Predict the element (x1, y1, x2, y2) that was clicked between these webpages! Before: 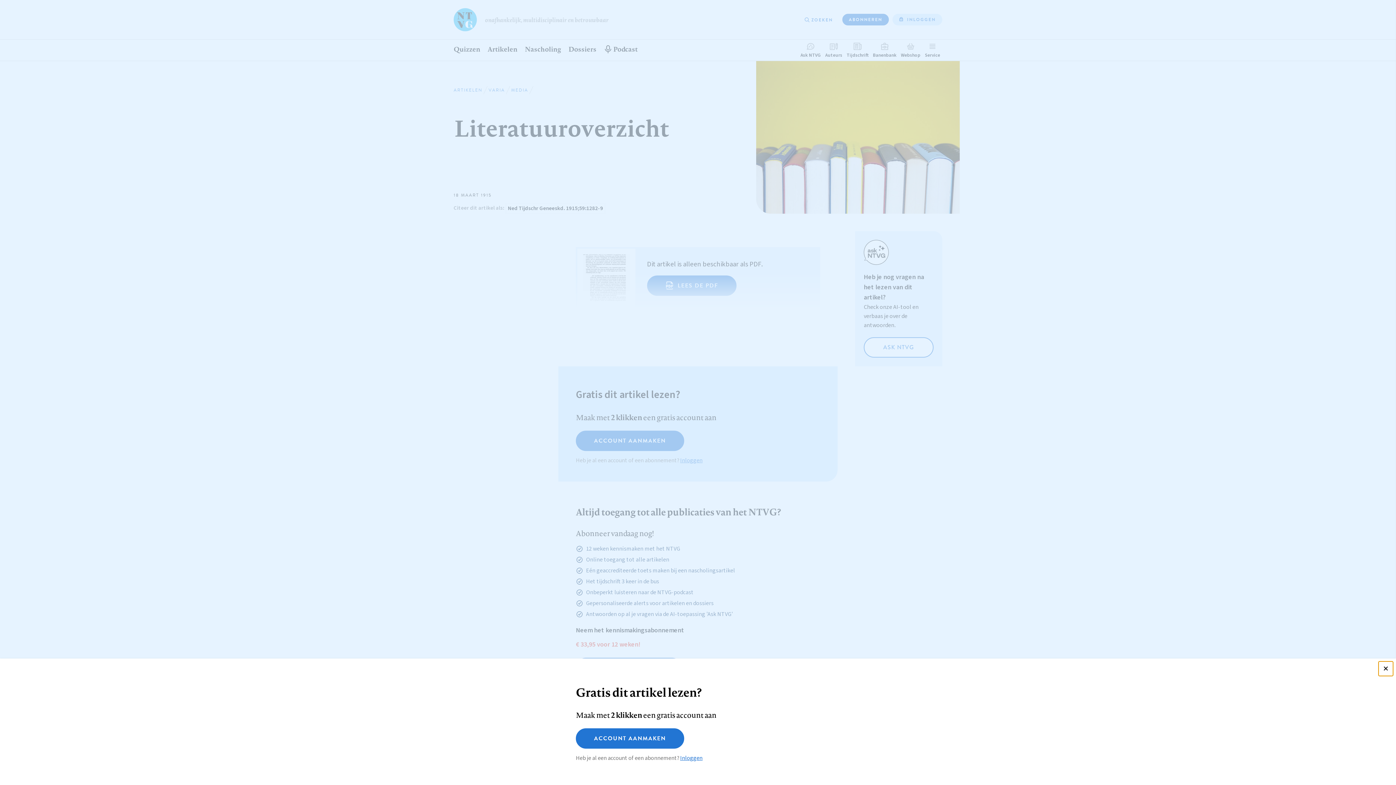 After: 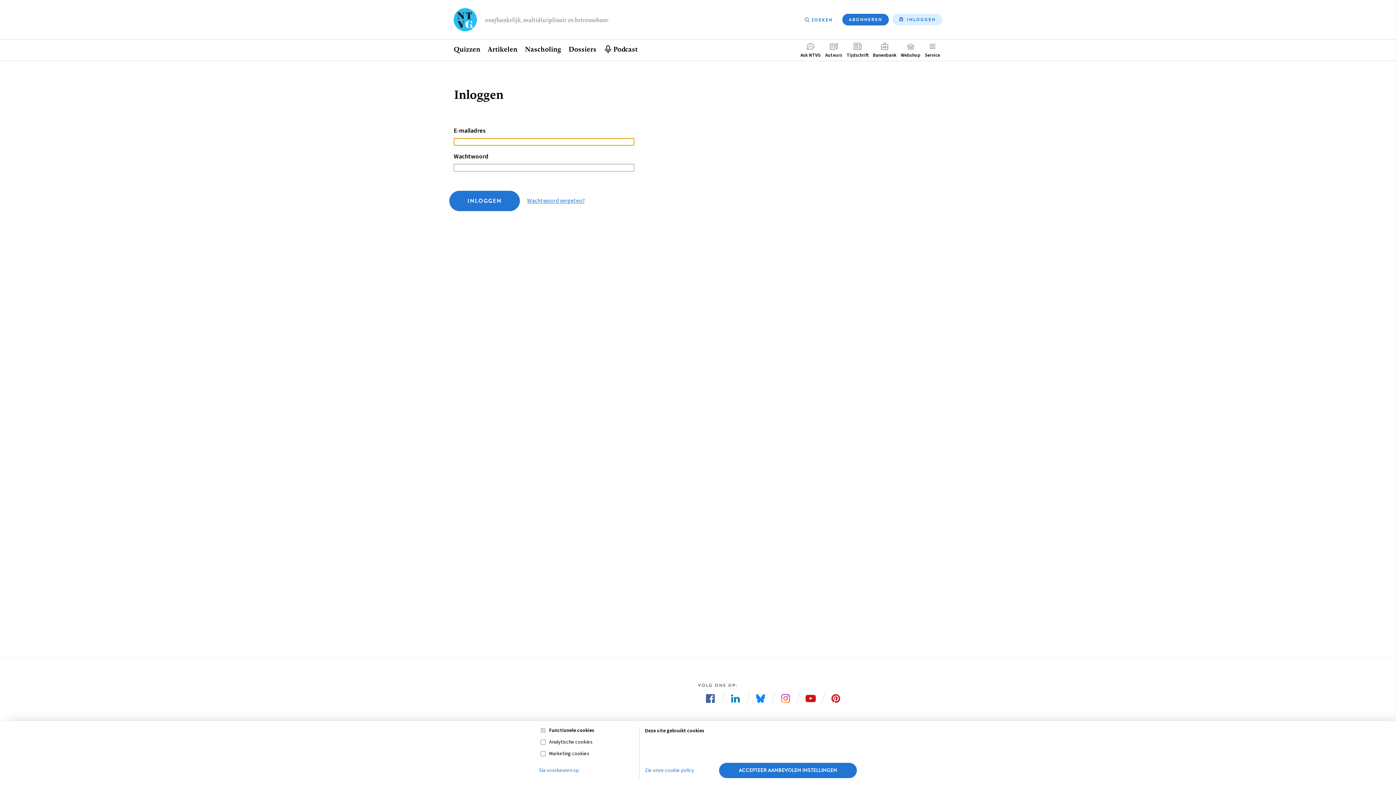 Action: bbox: (680, 754, 702, 762) label: Inloggen